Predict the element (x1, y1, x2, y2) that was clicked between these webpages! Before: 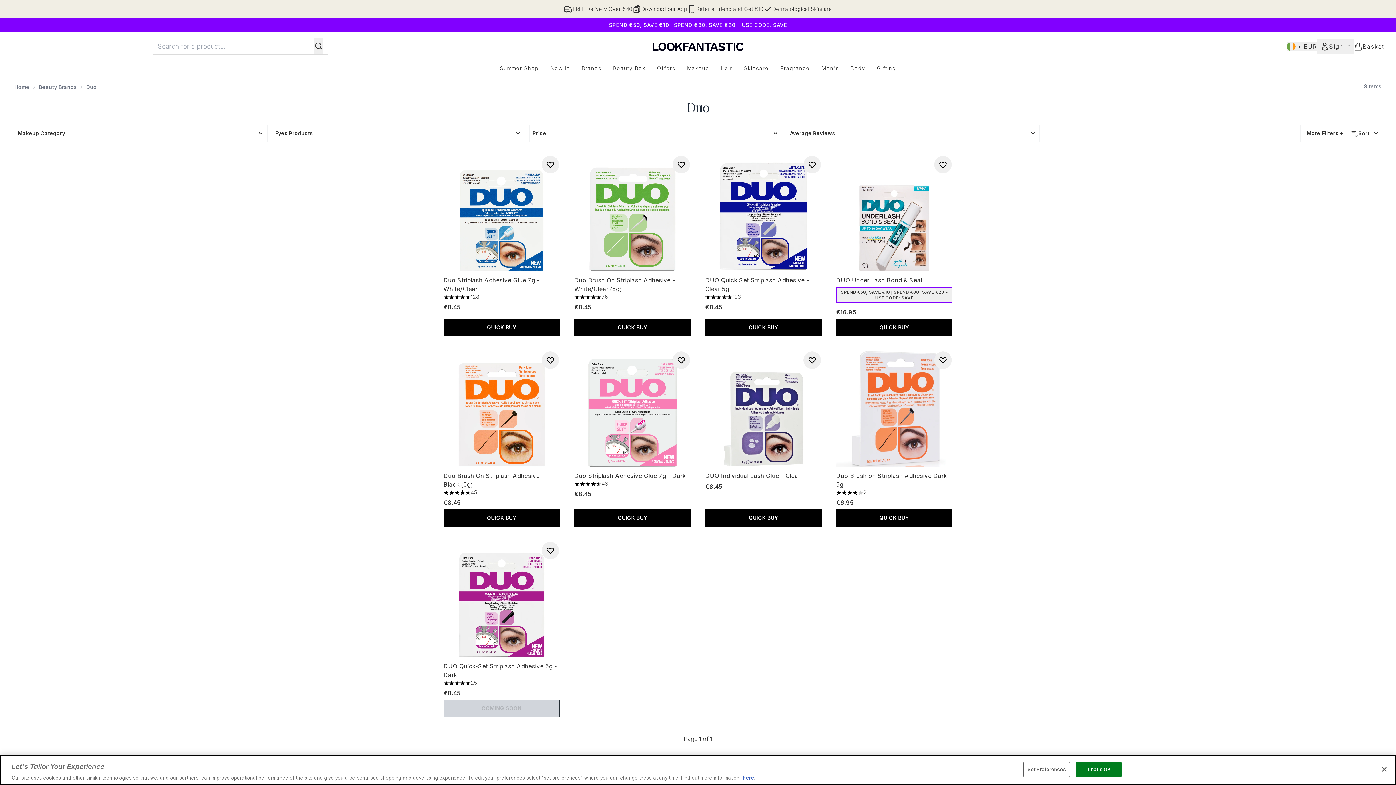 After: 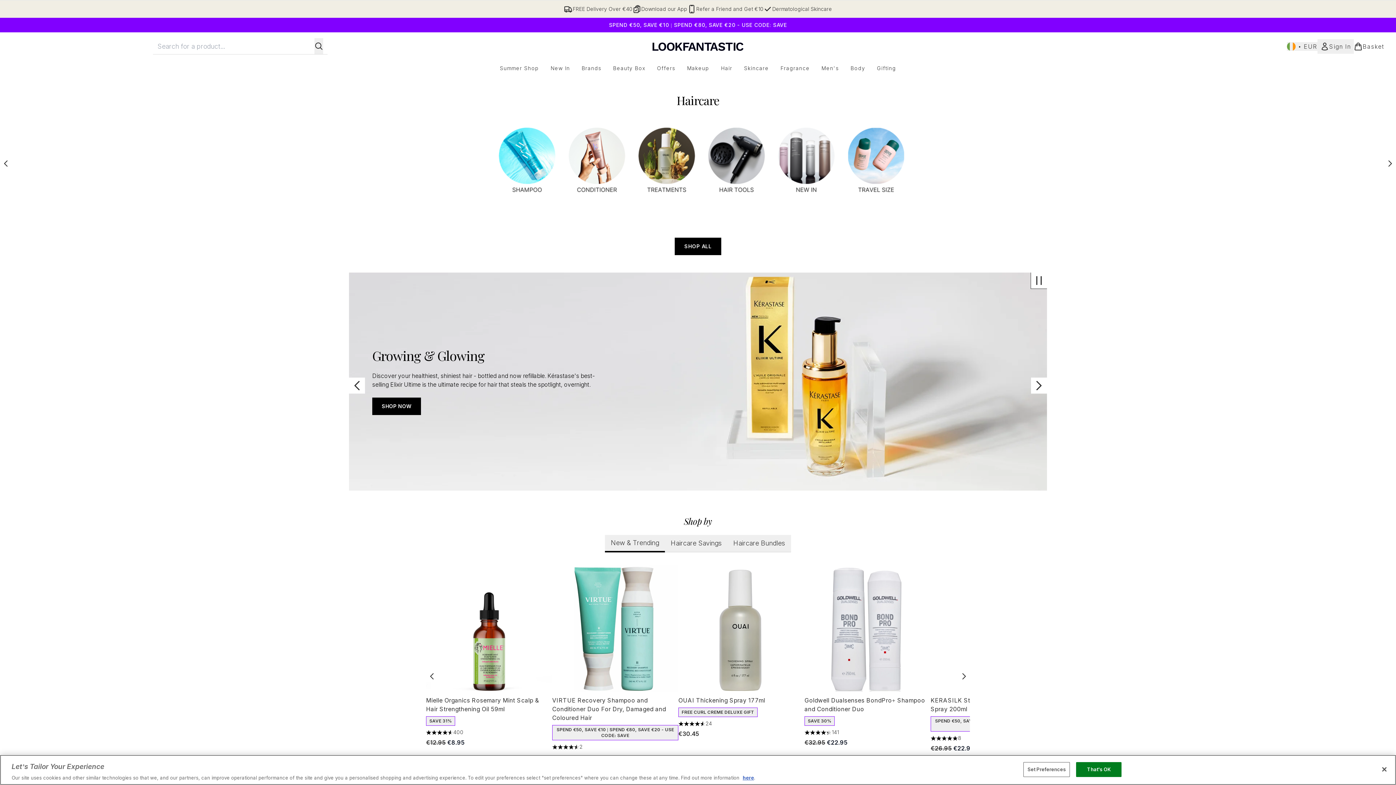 Action: bbox: (715, 64, 738, 72) label: Hair